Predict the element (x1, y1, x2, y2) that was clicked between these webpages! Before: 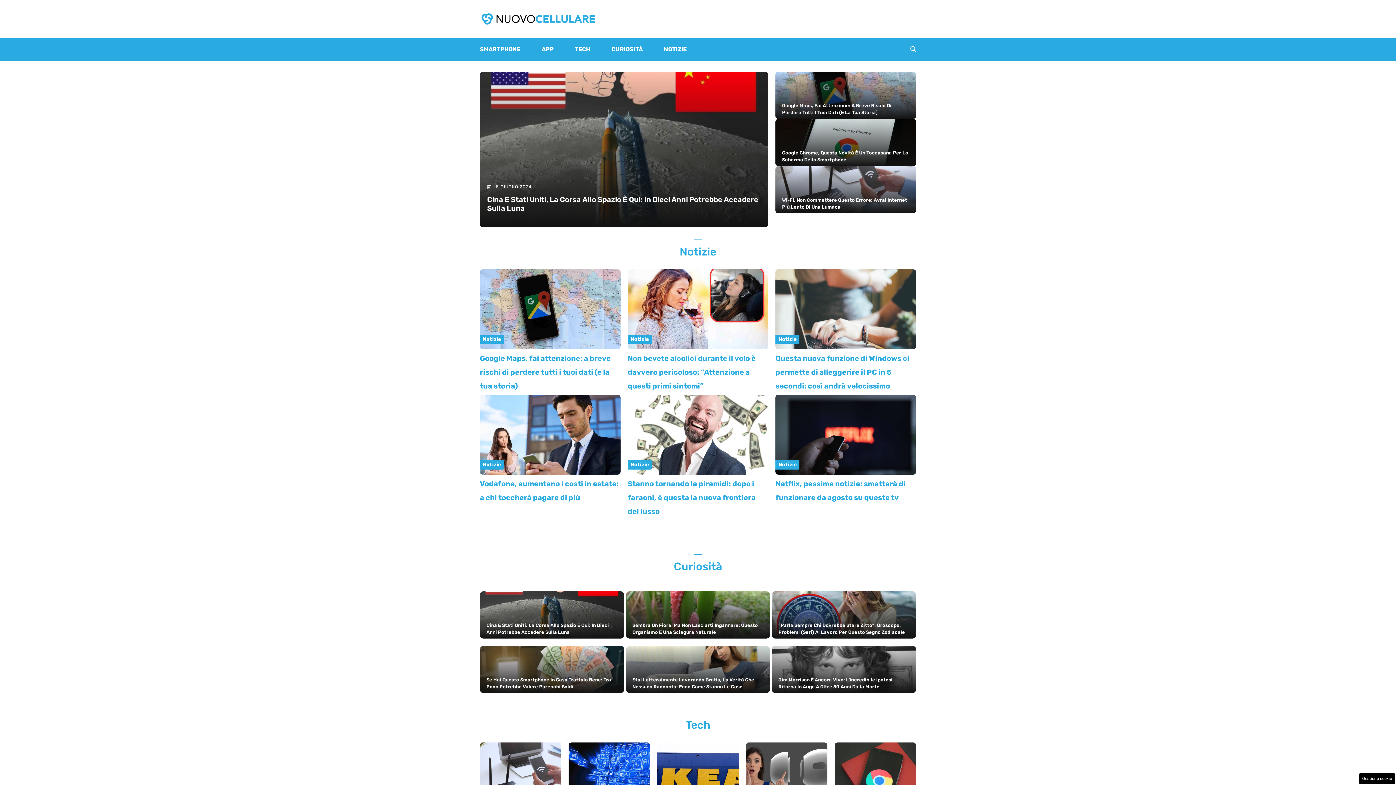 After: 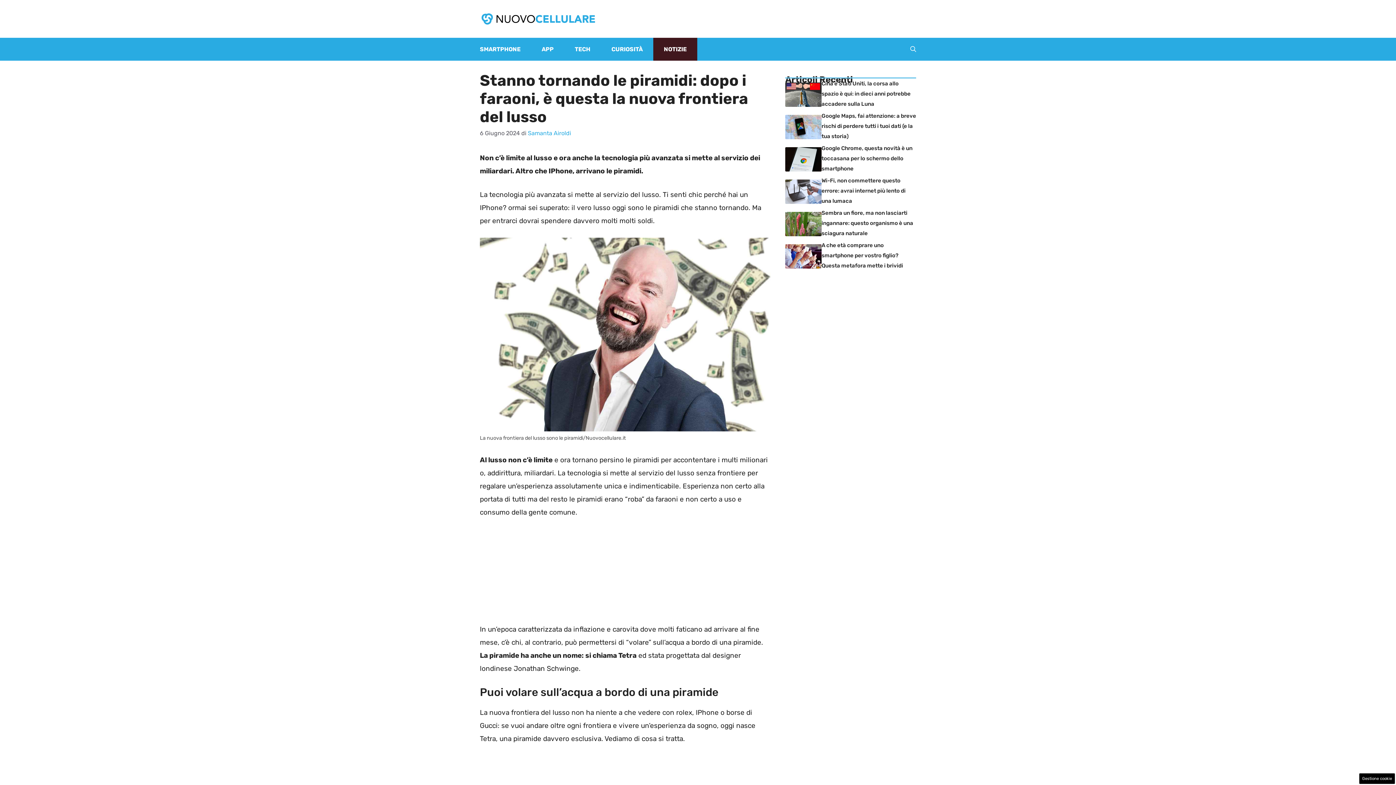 Action: bbox: (627, 430, 768, 438)